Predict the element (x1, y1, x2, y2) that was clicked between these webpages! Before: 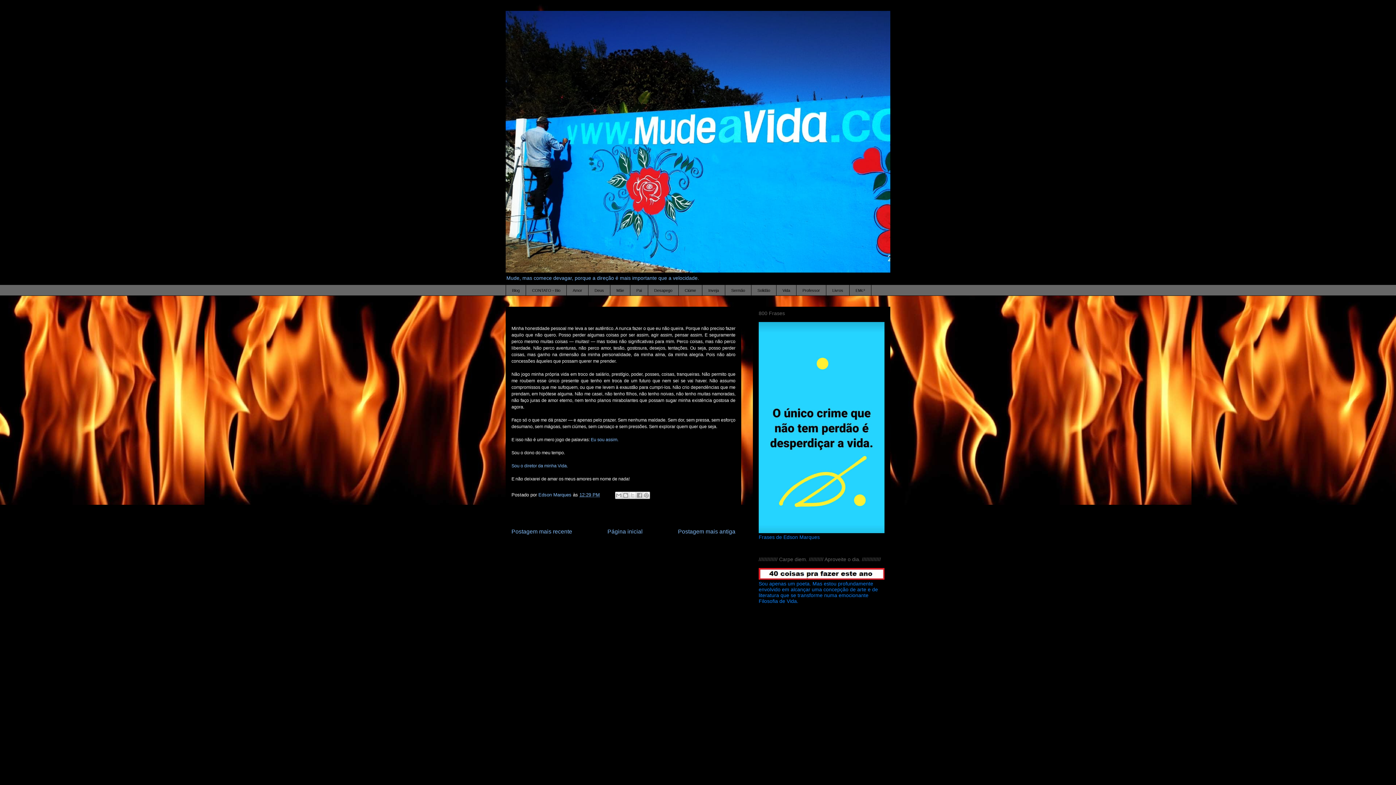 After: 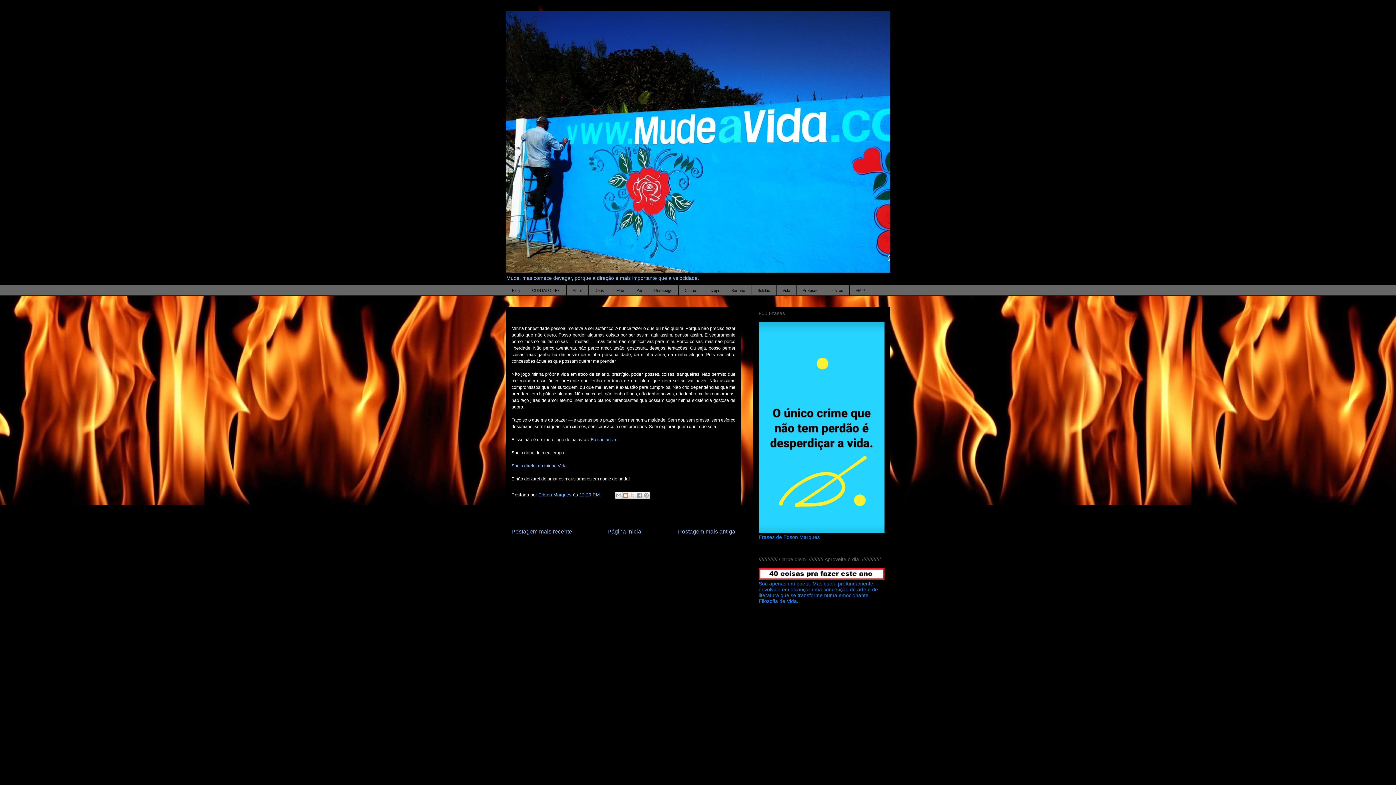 Action: label: Postar no blog! bbox: (622, 492, 629, 499)